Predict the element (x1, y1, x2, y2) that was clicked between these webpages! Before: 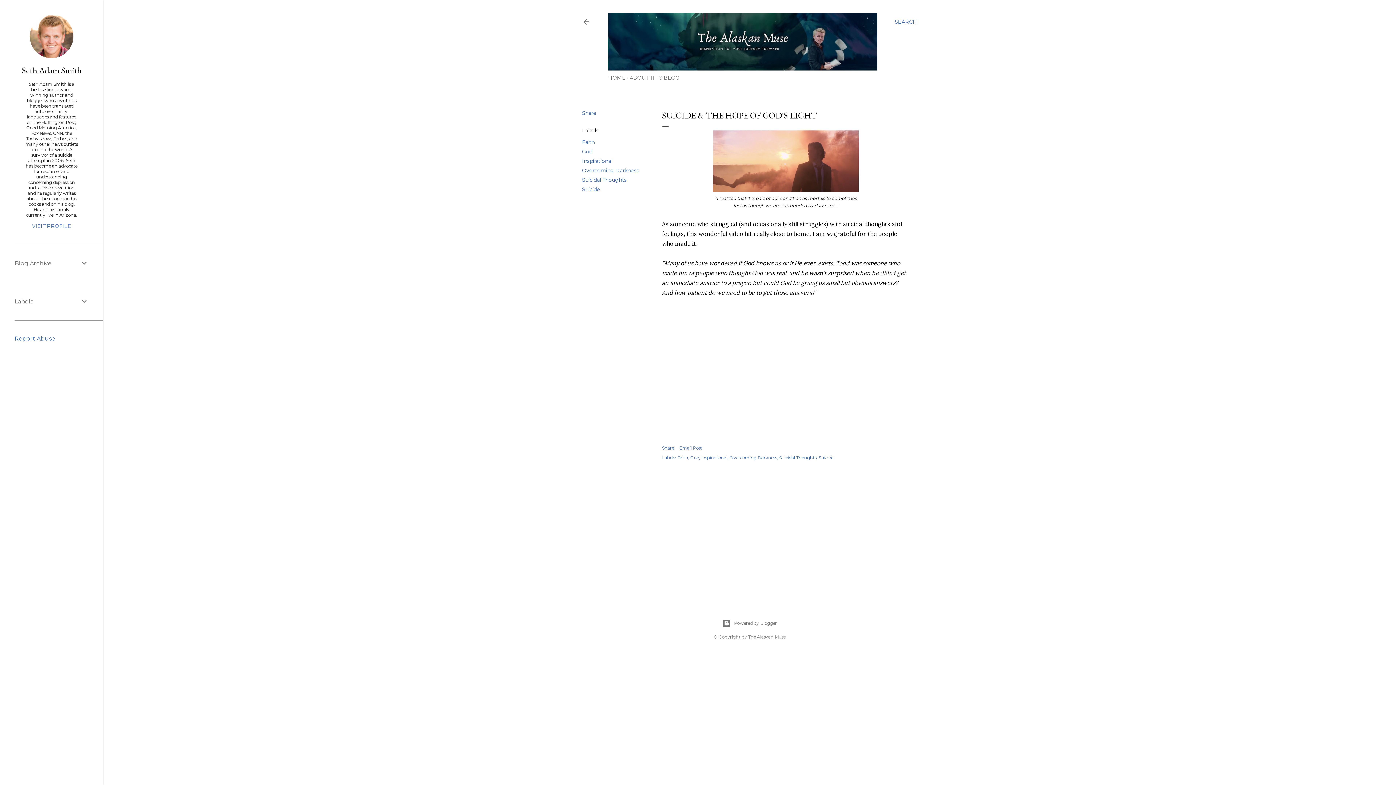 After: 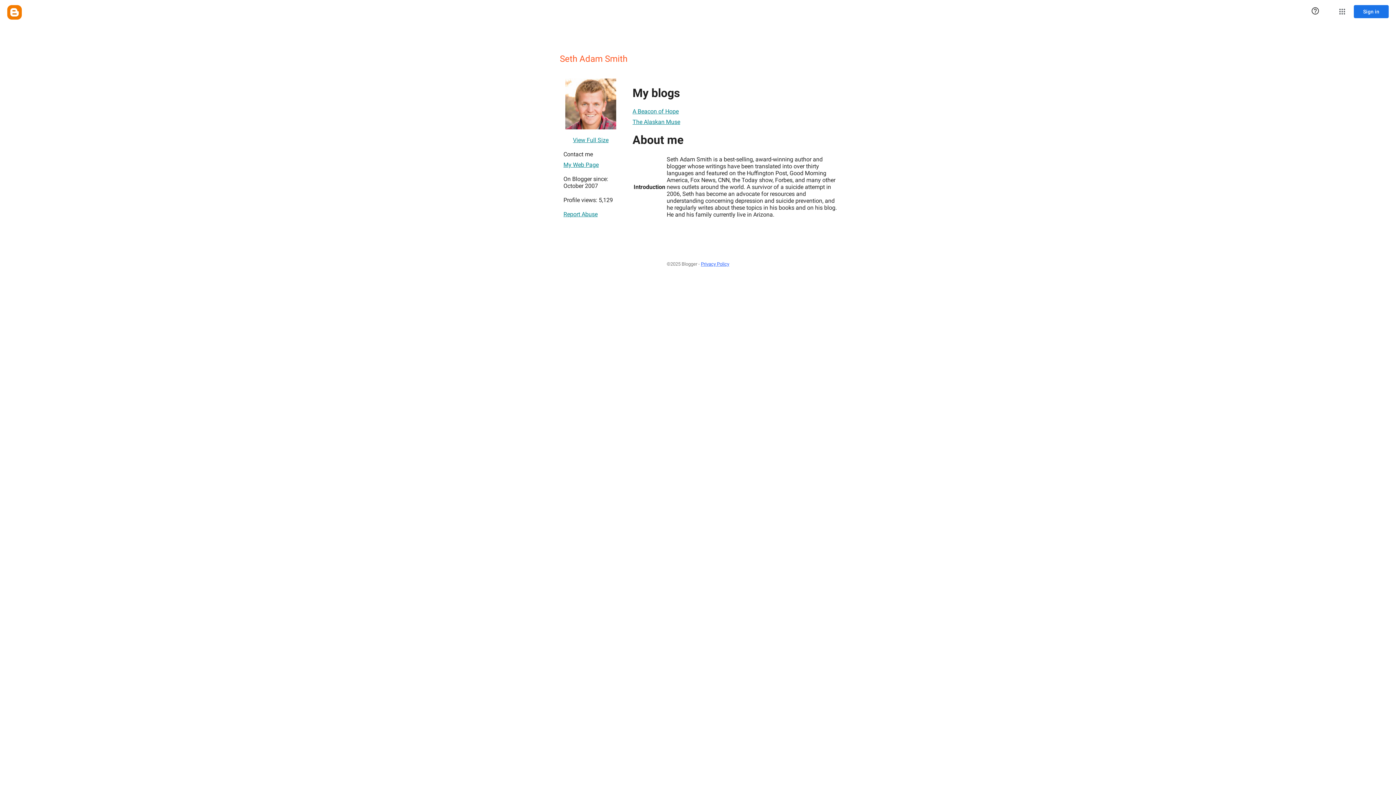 Action: bbox: (29, 53, 73, 59)